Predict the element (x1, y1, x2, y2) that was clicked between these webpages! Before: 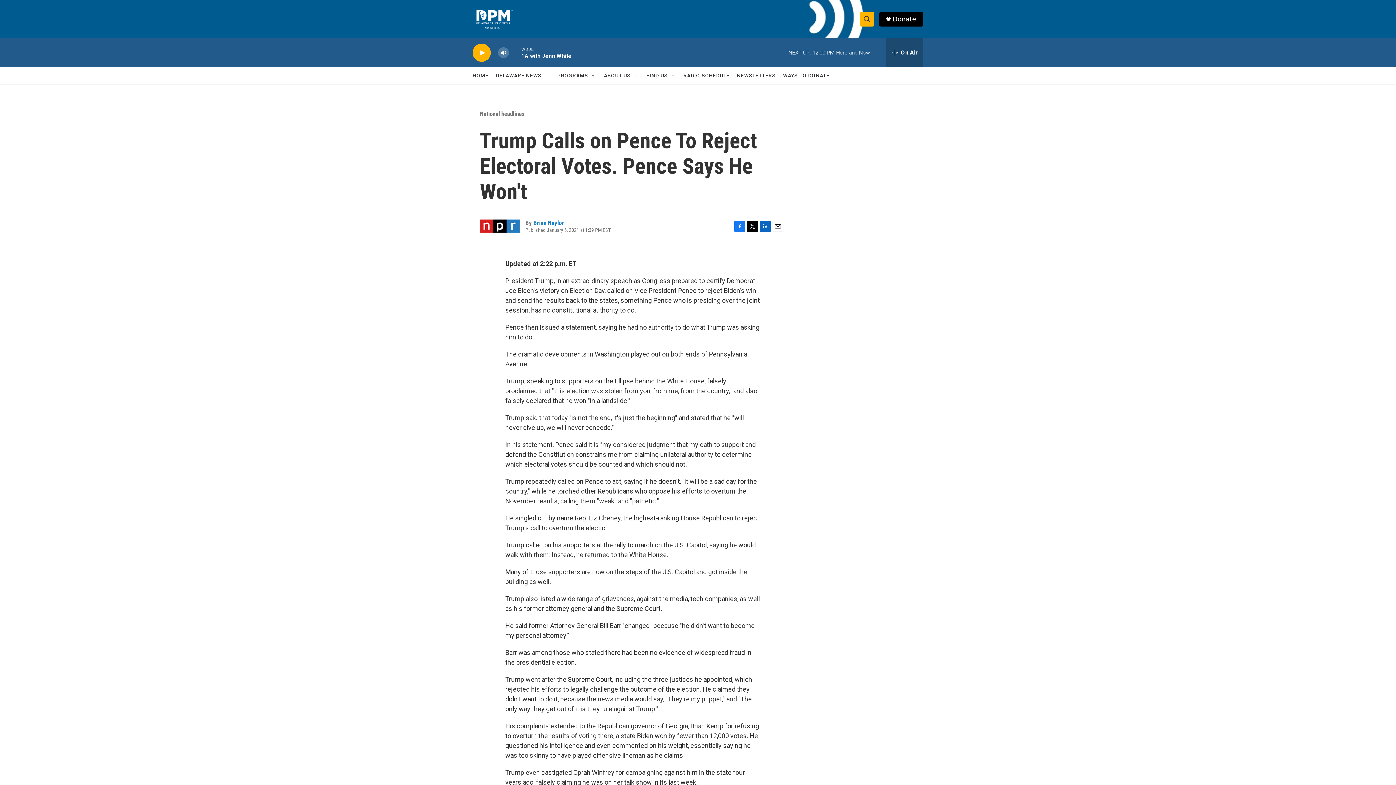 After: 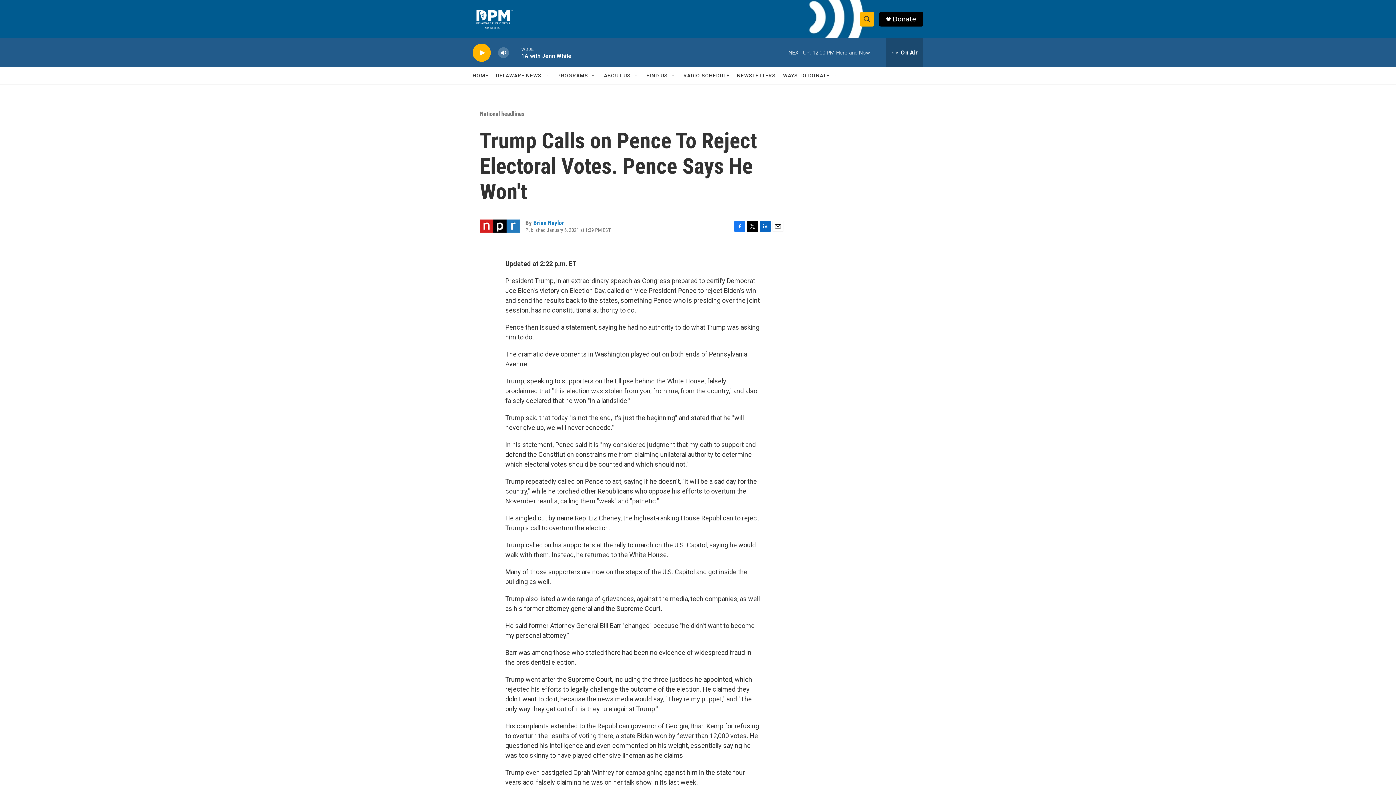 Action: bbox: (892, 15, 916, 22) label: Donate